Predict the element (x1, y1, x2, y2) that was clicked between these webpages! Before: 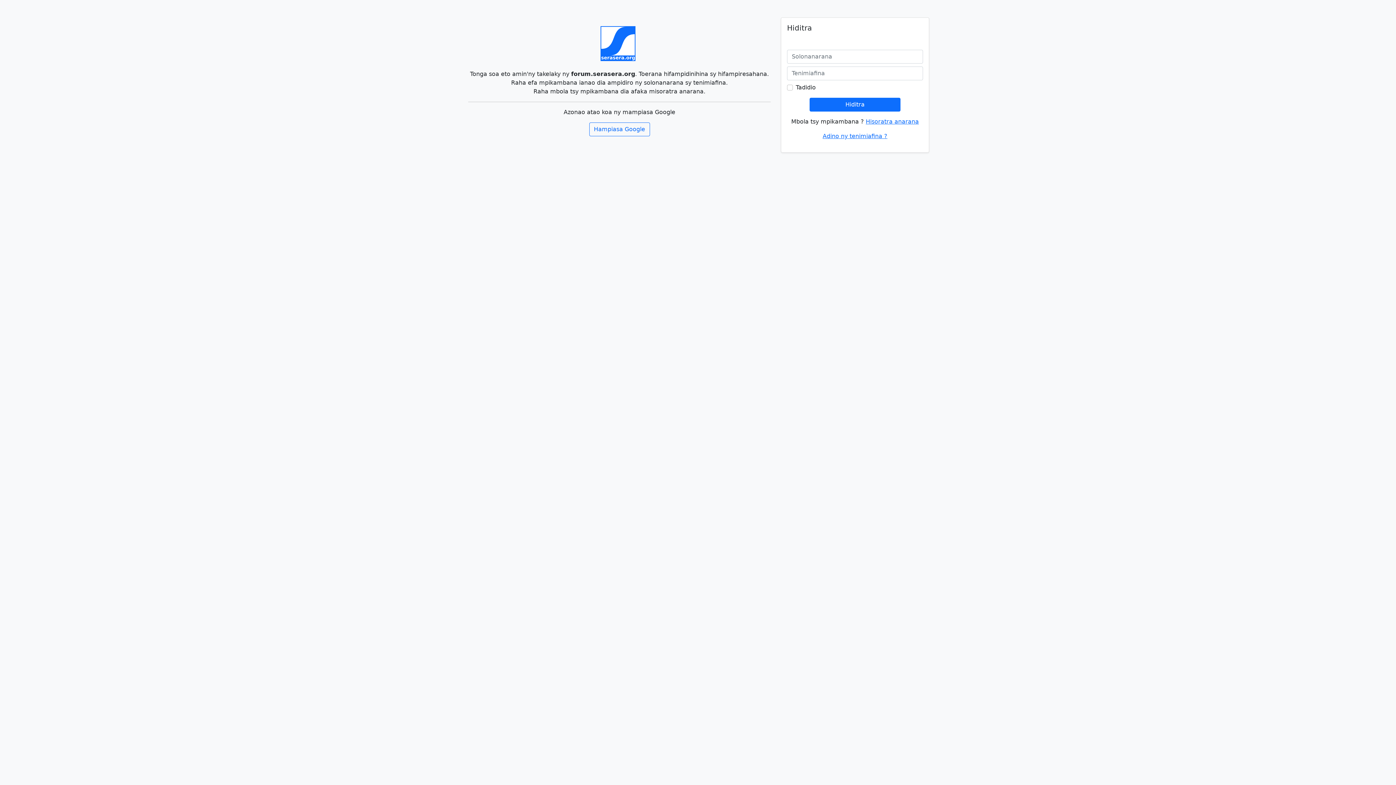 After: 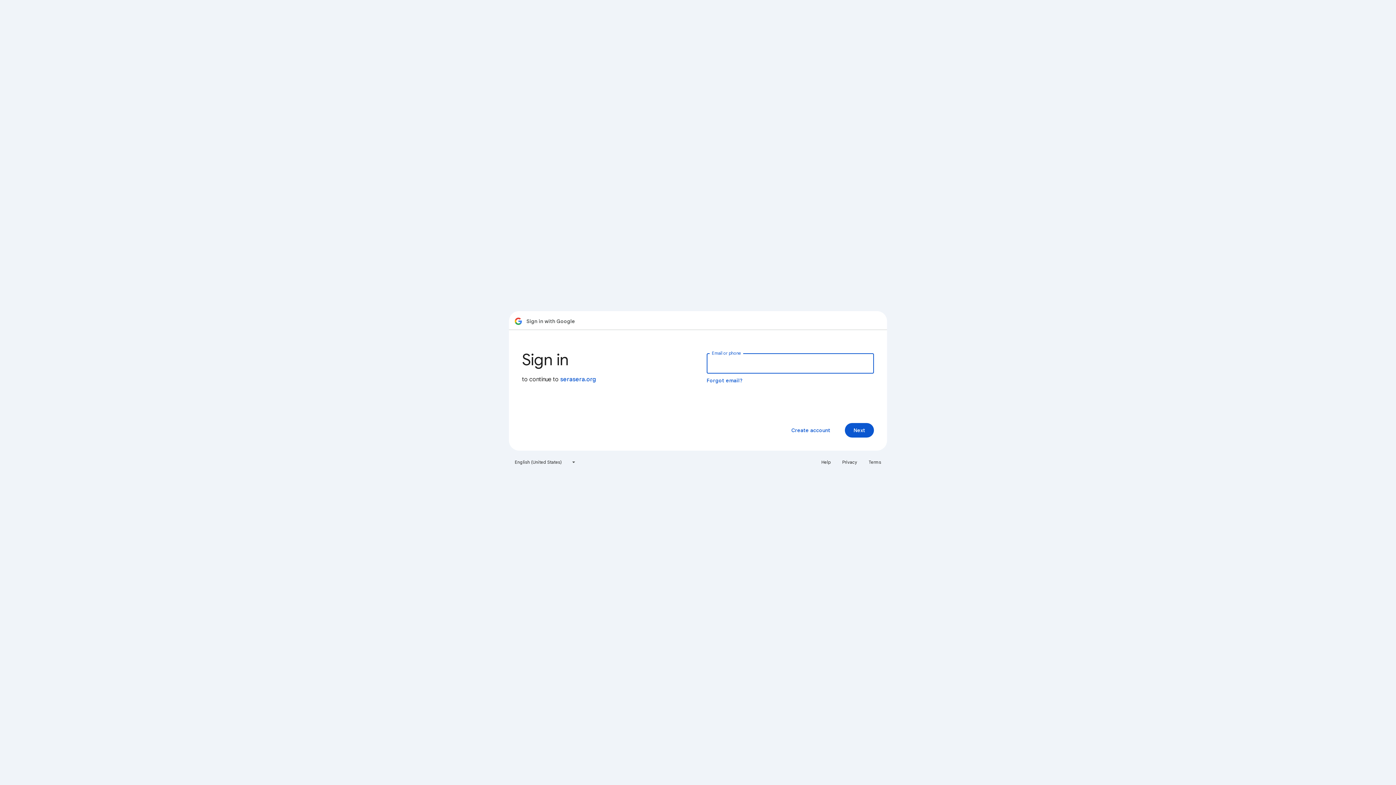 Action: bbox: (589, 122, 650, 136) label: Hampiasa Google